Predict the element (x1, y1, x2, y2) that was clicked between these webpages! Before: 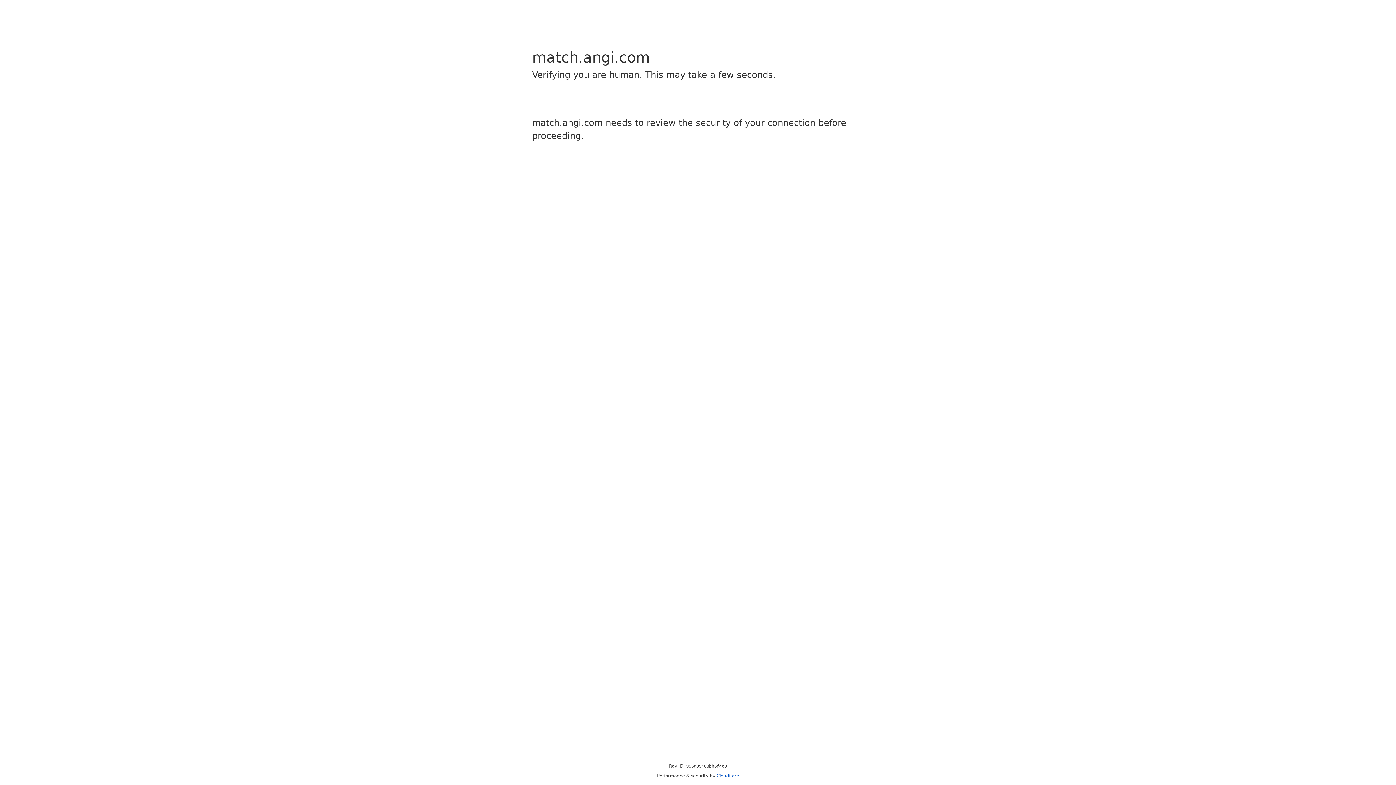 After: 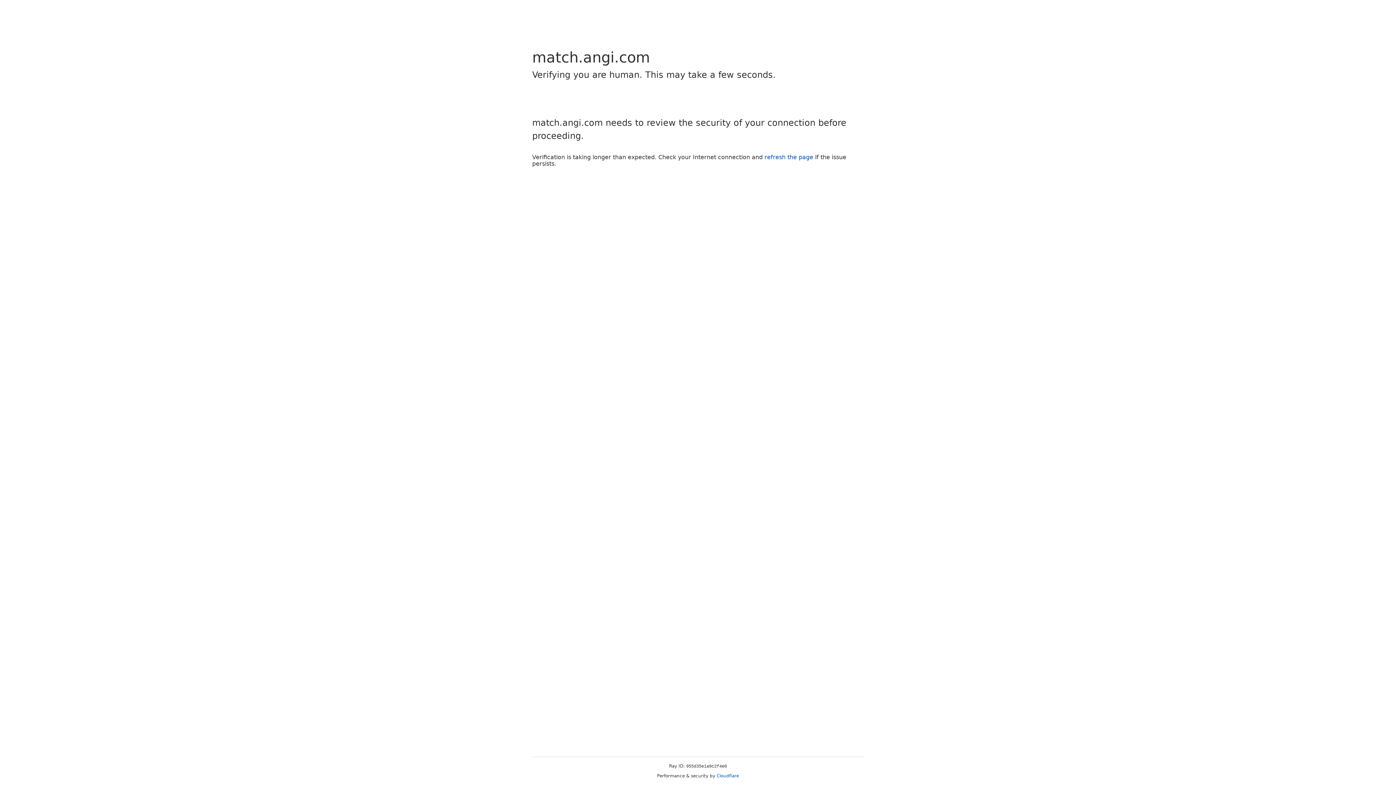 Action: label: Cloudflare bbox: (716, 773, 739, 778)